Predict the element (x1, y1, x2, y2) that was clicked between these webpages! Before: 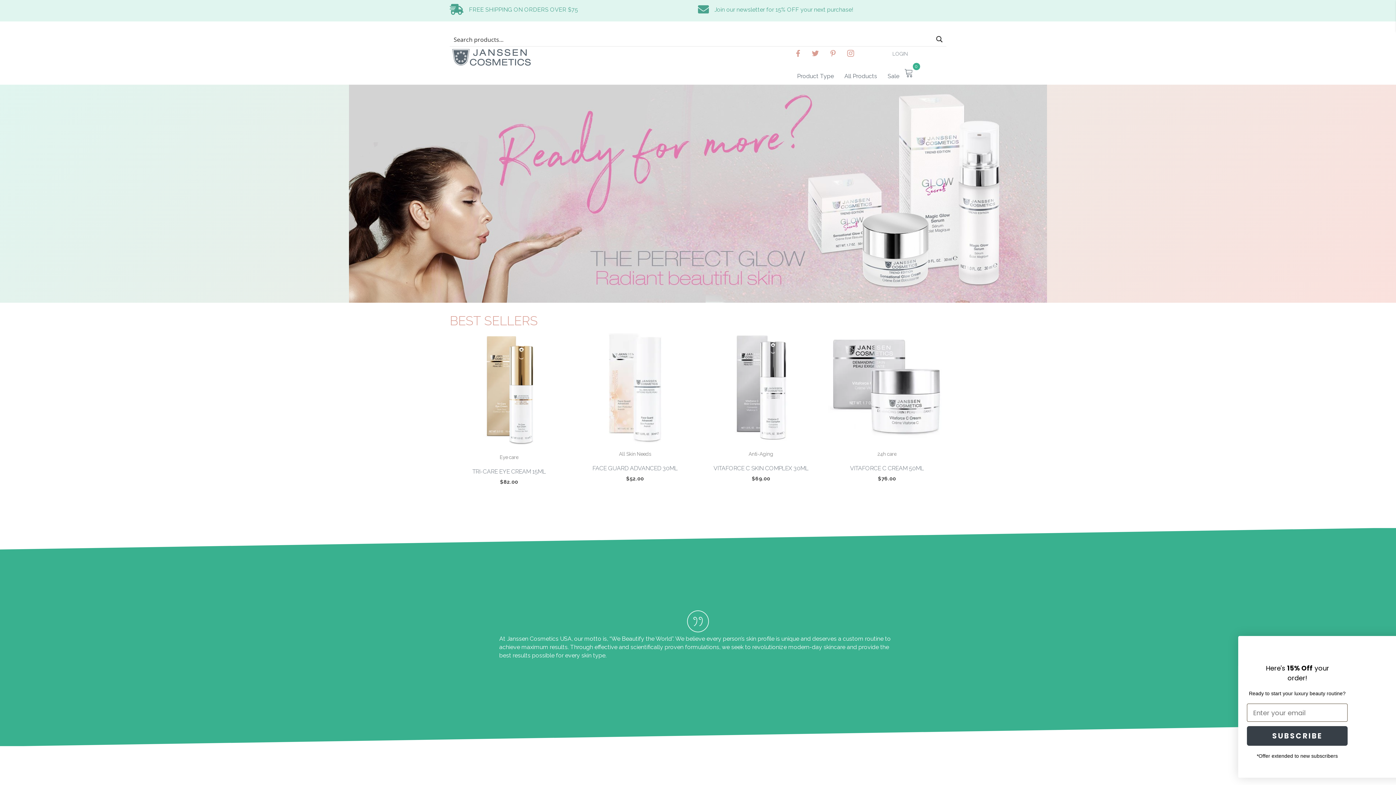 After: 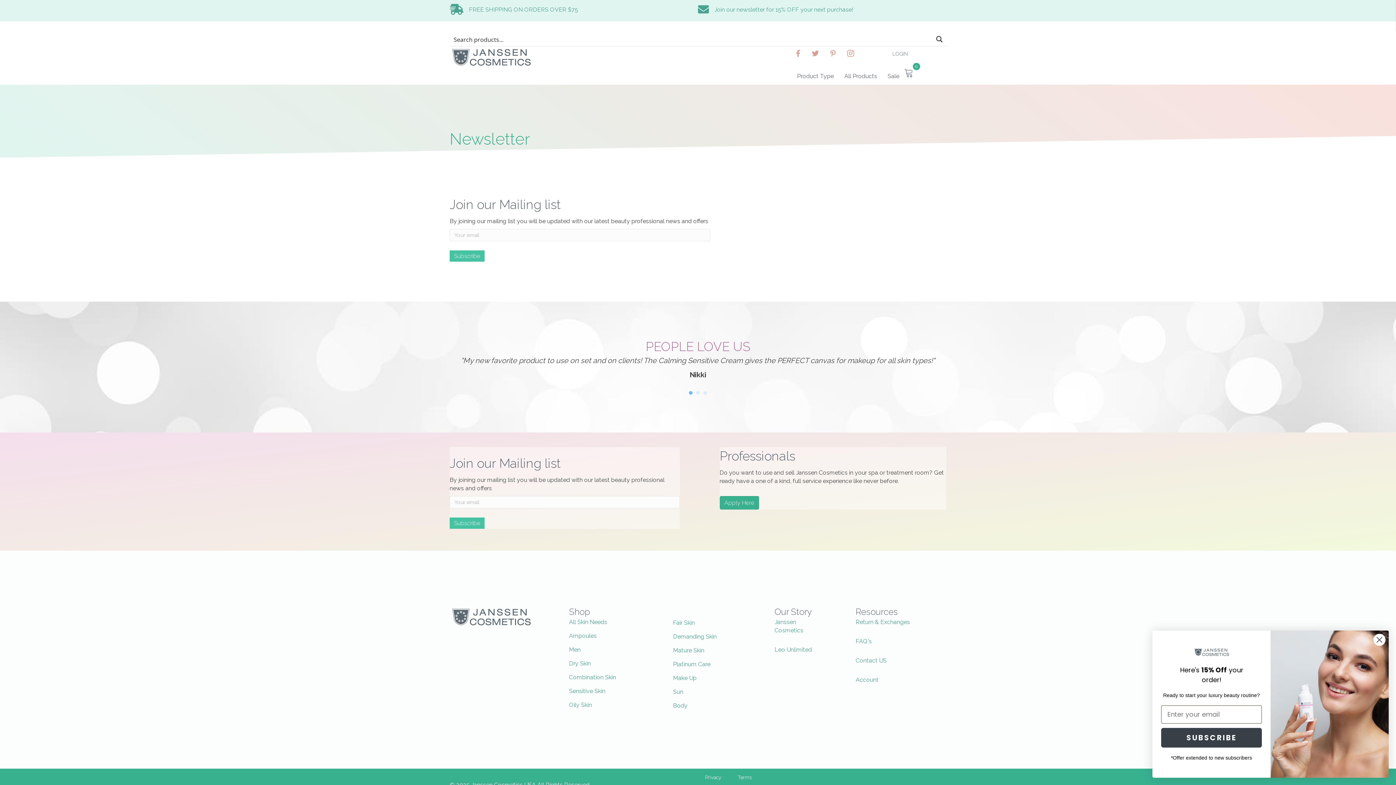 Action: label: Join our newsletter for 15% OFF your next purchase! bbox: (714, 5, 853, 13)